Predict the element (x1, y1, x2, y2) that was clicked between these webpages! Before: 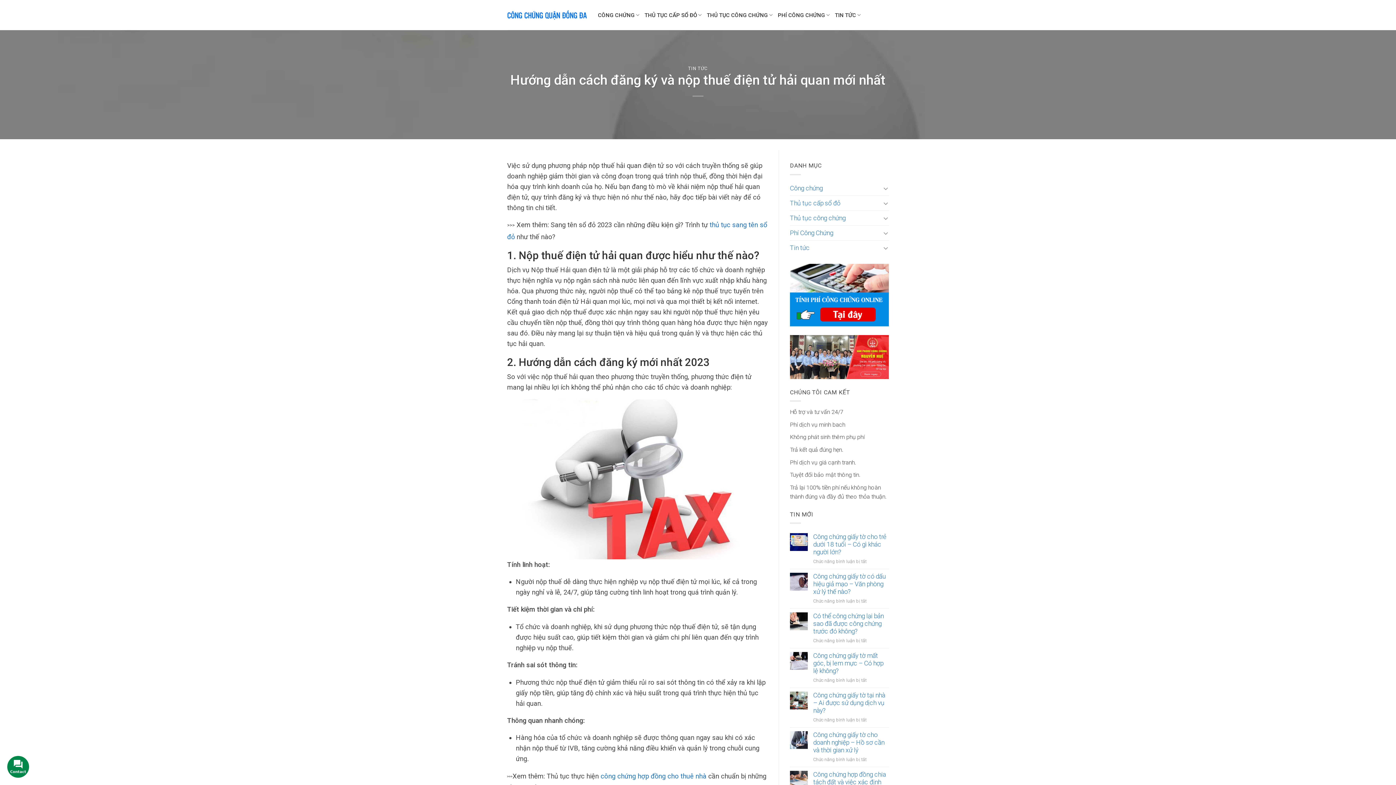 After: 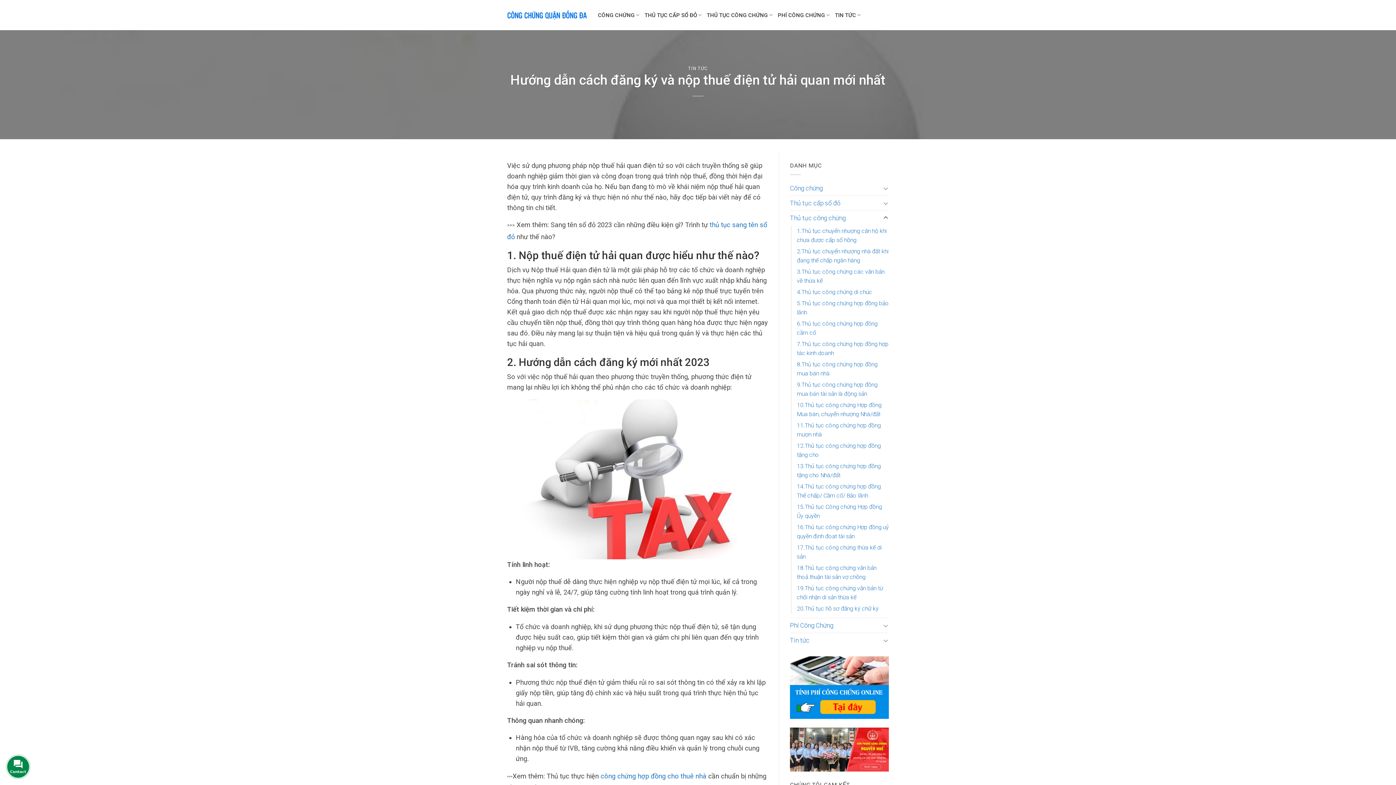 Action: bbox: (882, 213, 889, 222)